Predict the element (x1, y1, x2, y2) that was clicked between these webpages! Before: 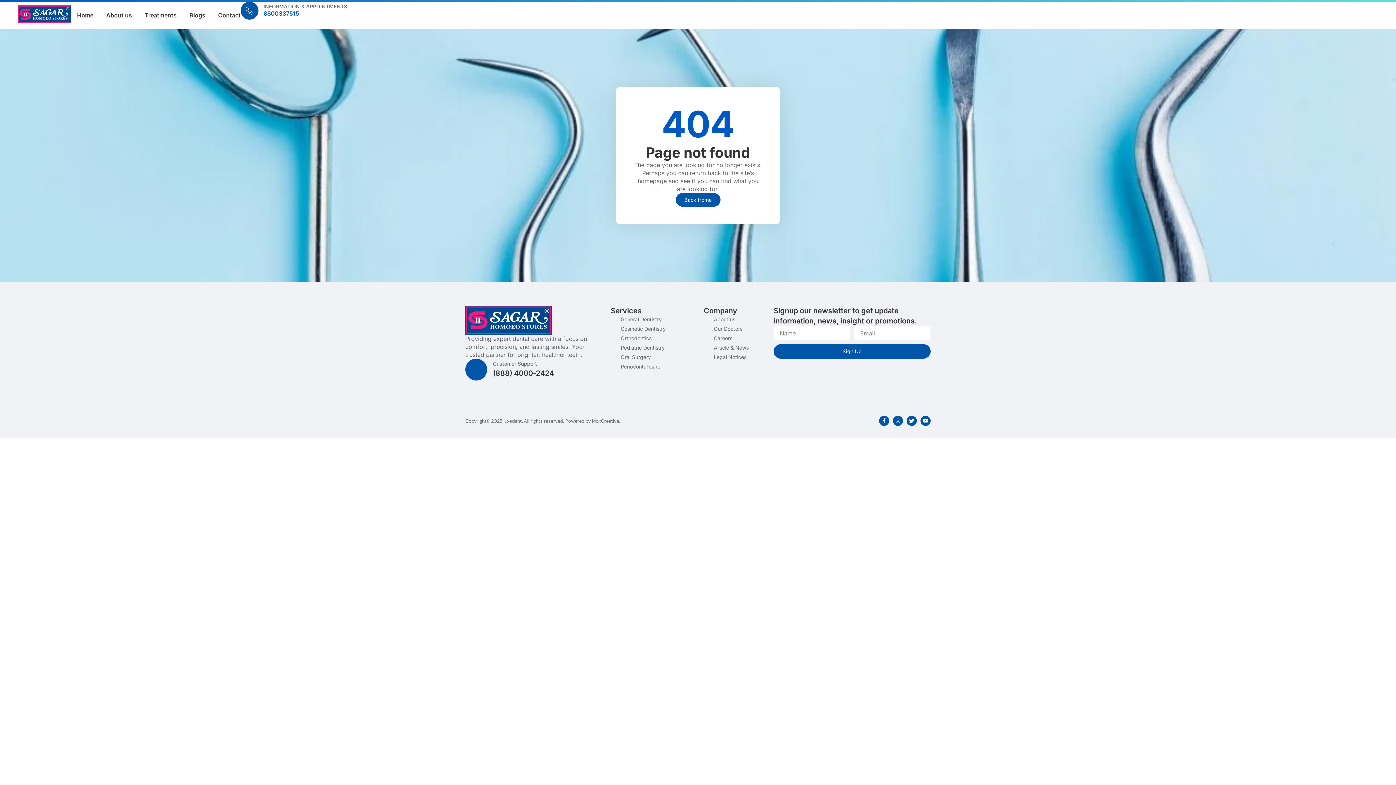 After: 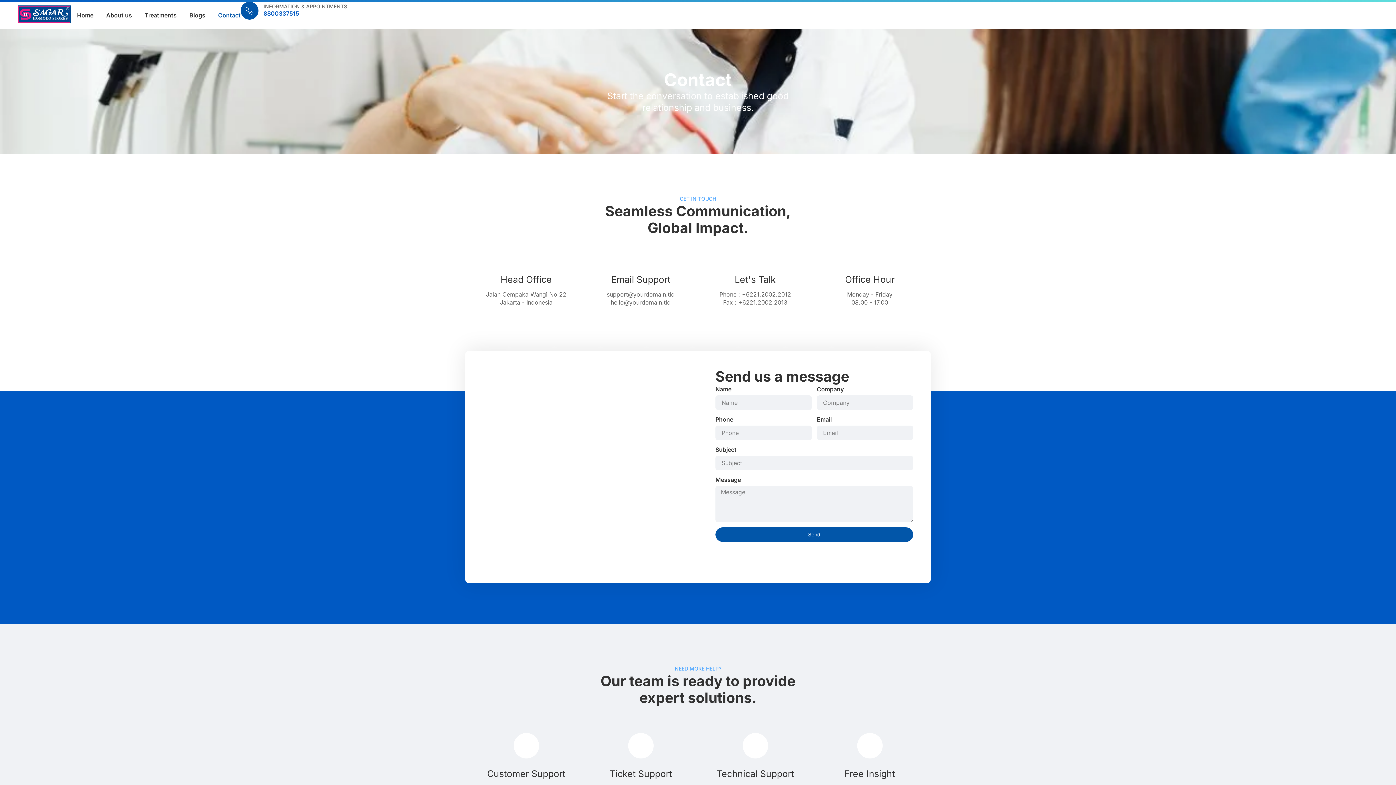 Action: label: Contact bbox: (218, 1, 240, 28)